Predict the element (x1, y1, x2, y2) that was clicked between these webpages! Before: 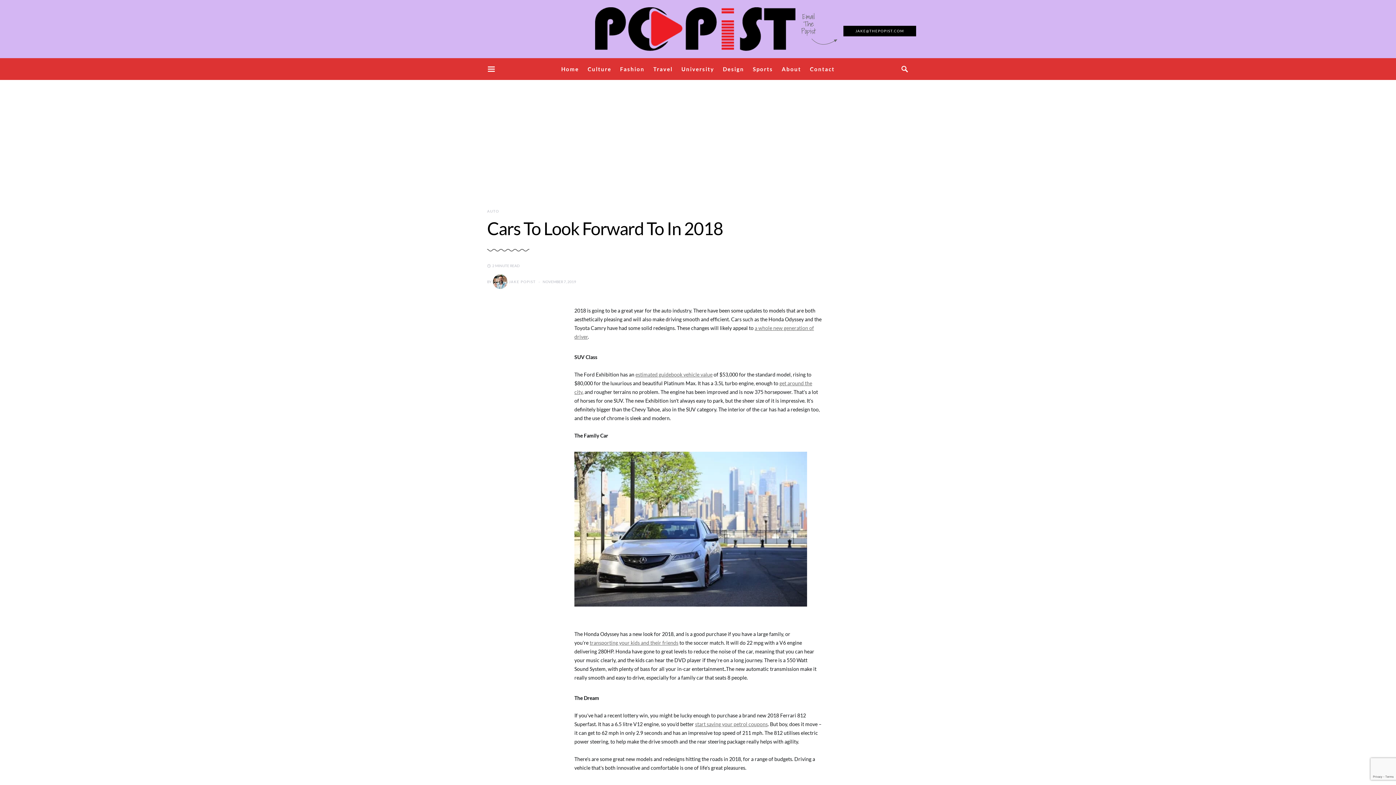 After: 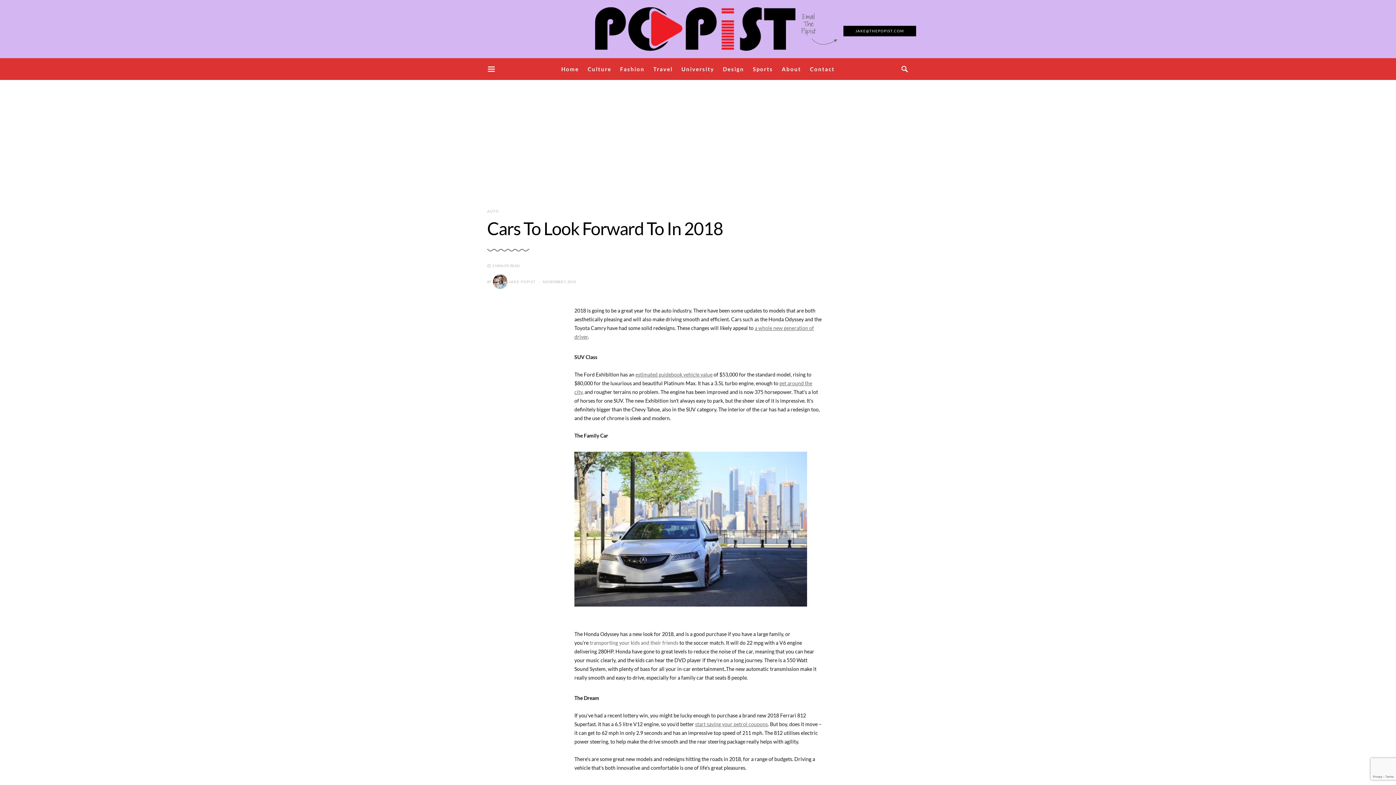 Action: bbox: (589, 621, 678, 627) label: transporting your kids and their friends